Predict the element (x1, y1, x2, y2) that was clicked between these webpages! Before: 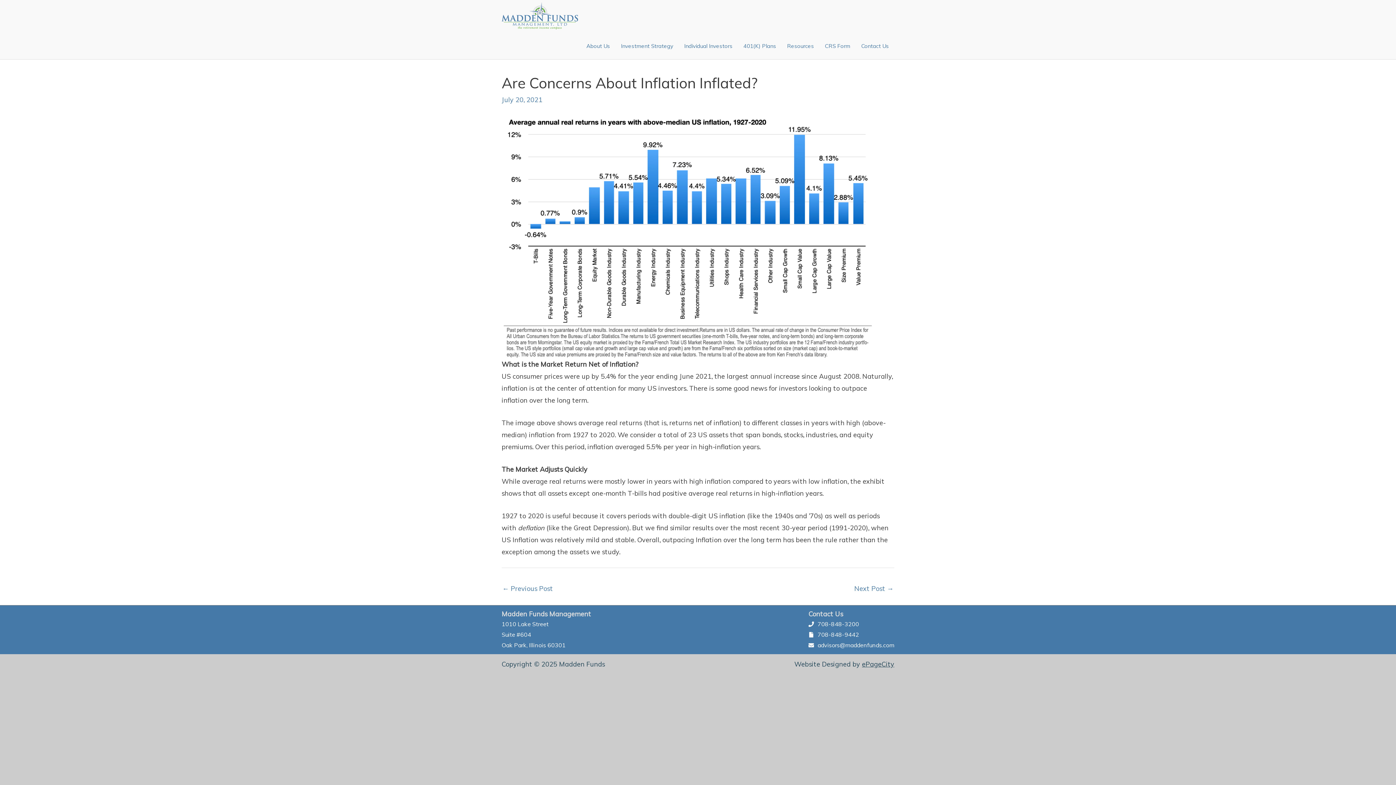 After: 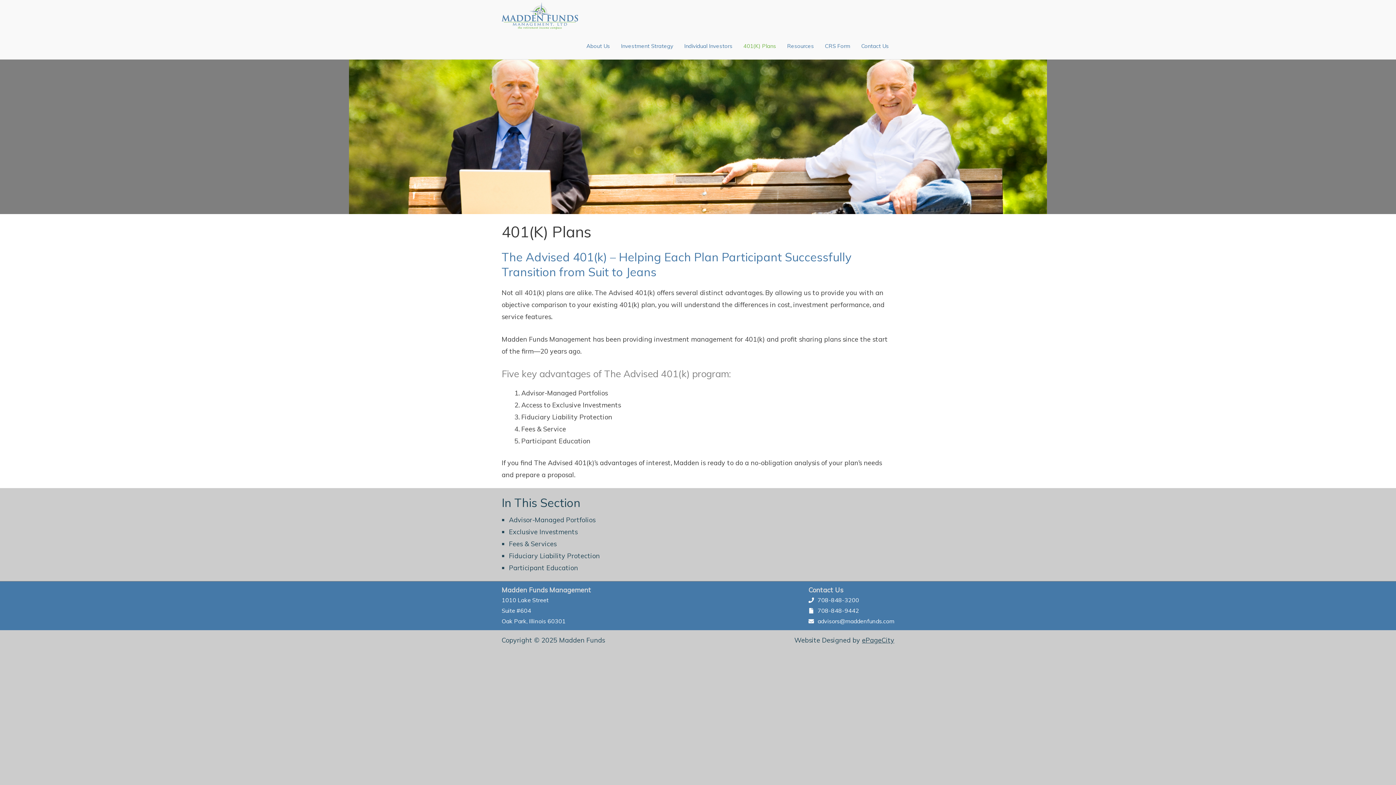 Action: bbox: (738, 33, 781, 59) label: 401(K) Plans